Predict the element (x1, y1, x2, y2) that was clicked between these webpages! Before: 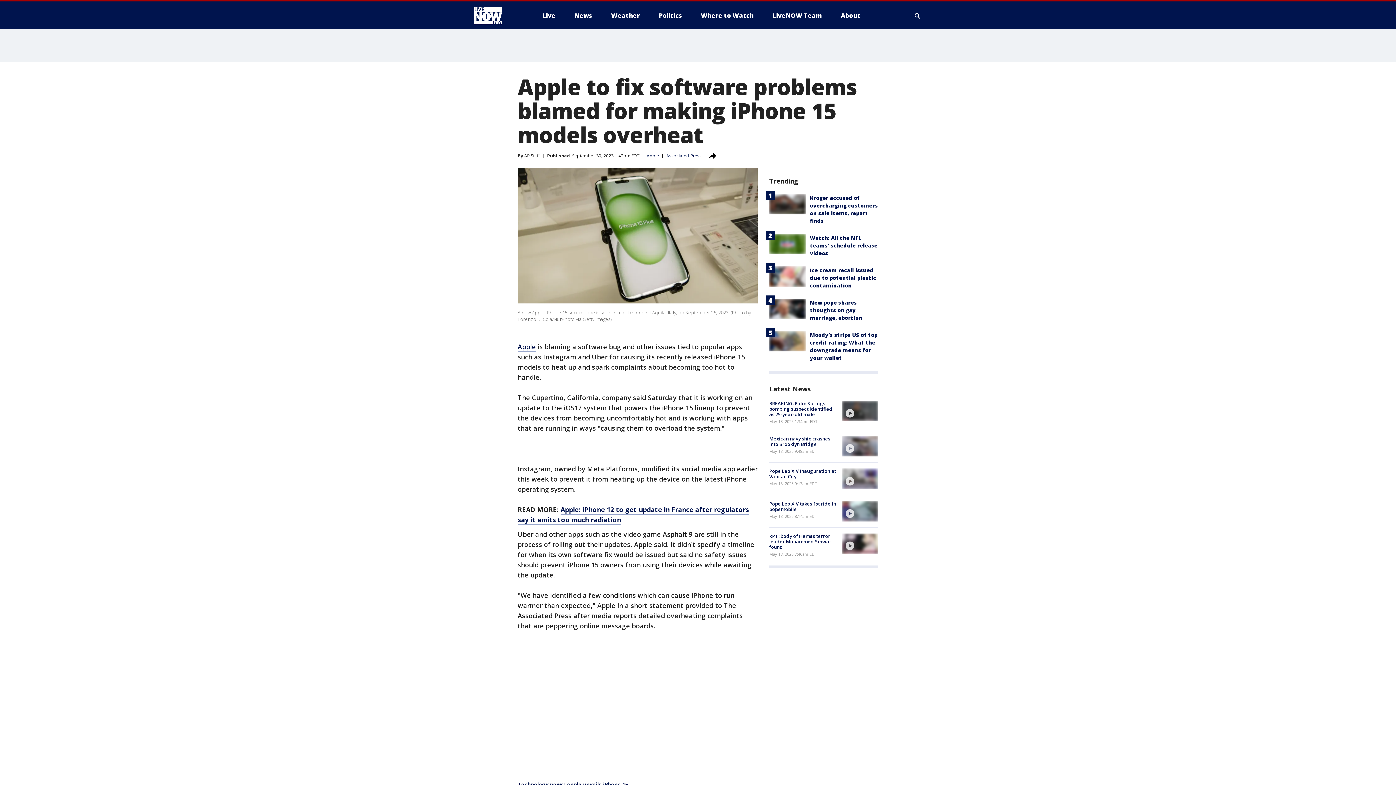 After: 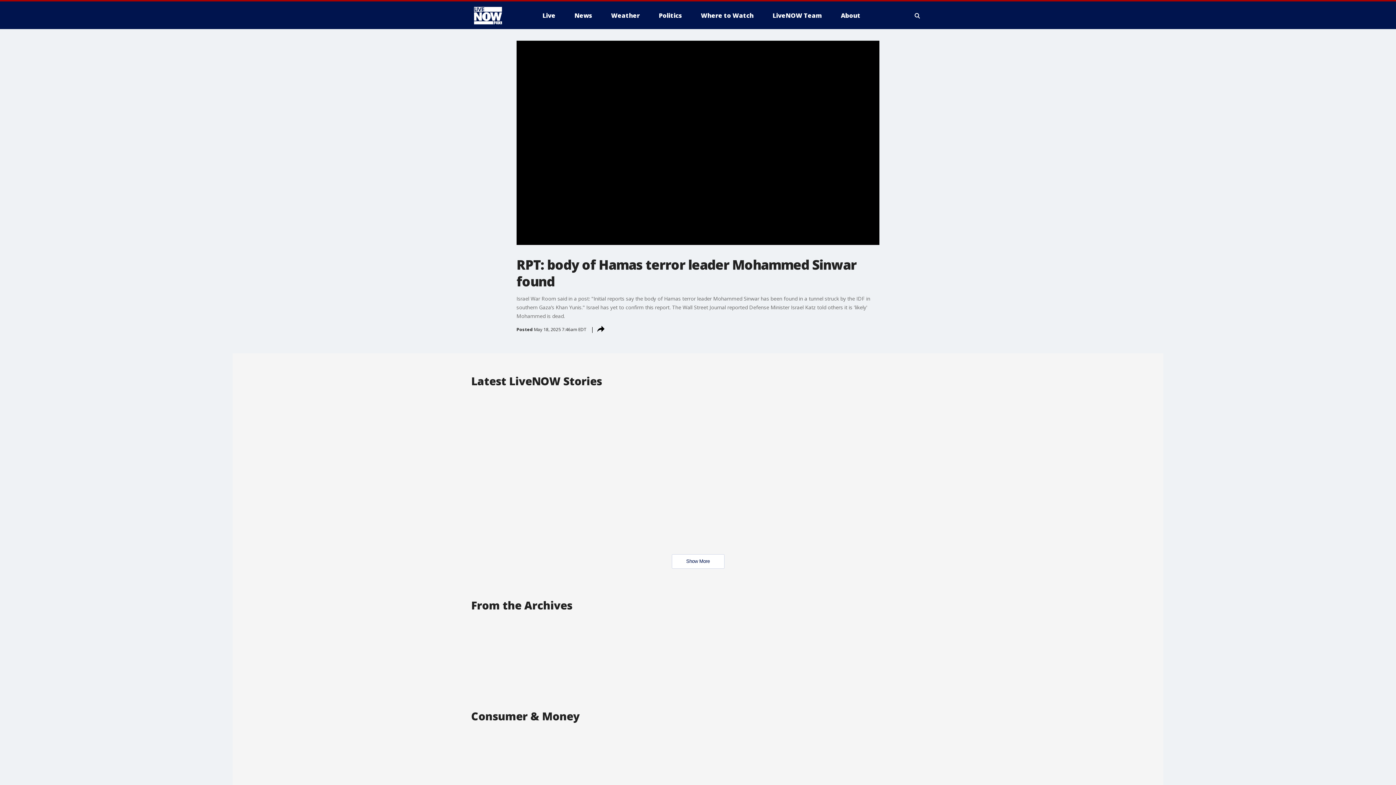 Action: label: video bbox: (842, 533, 878, 554)